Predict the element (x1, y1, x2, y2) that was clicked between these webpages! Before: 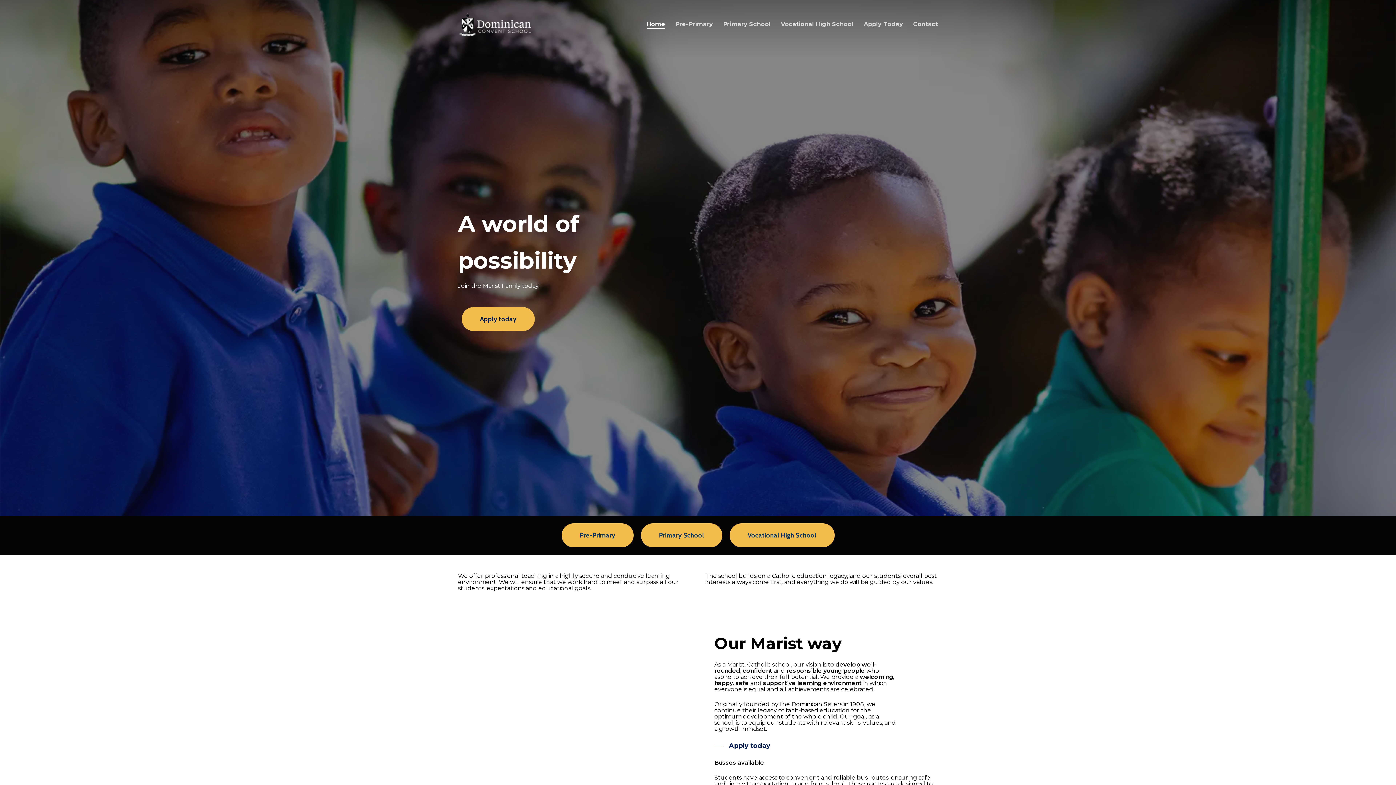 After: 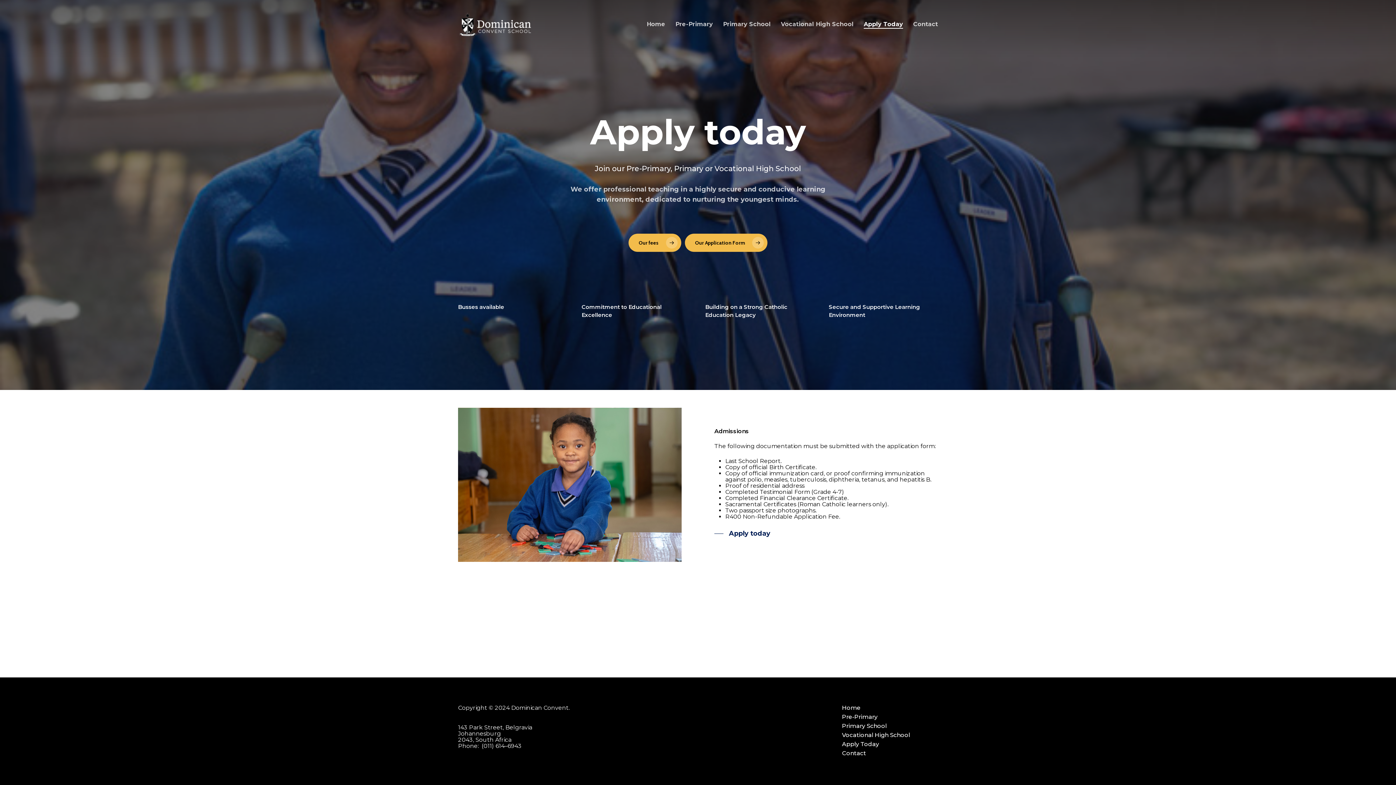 Action: bbox: (714, 741, 770, 751) label: Apply today